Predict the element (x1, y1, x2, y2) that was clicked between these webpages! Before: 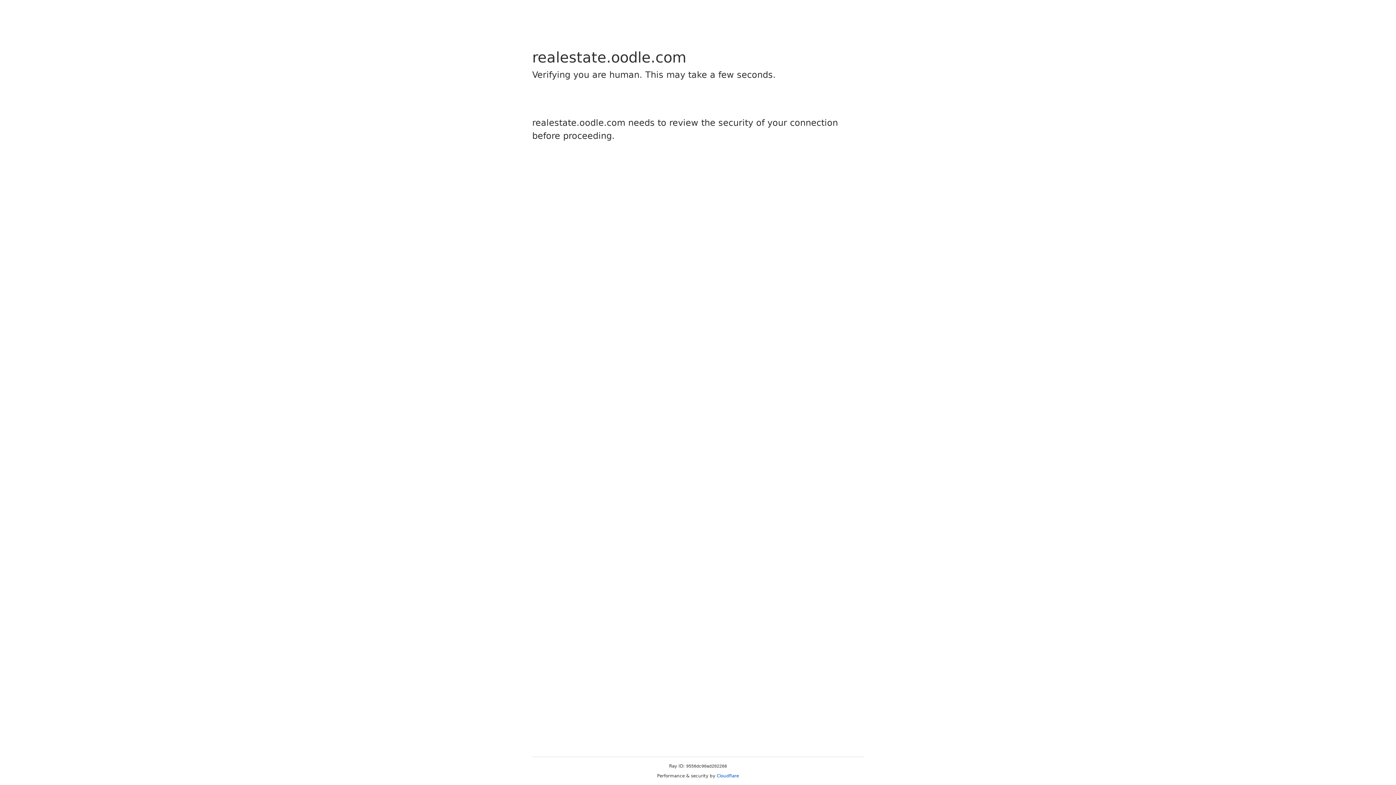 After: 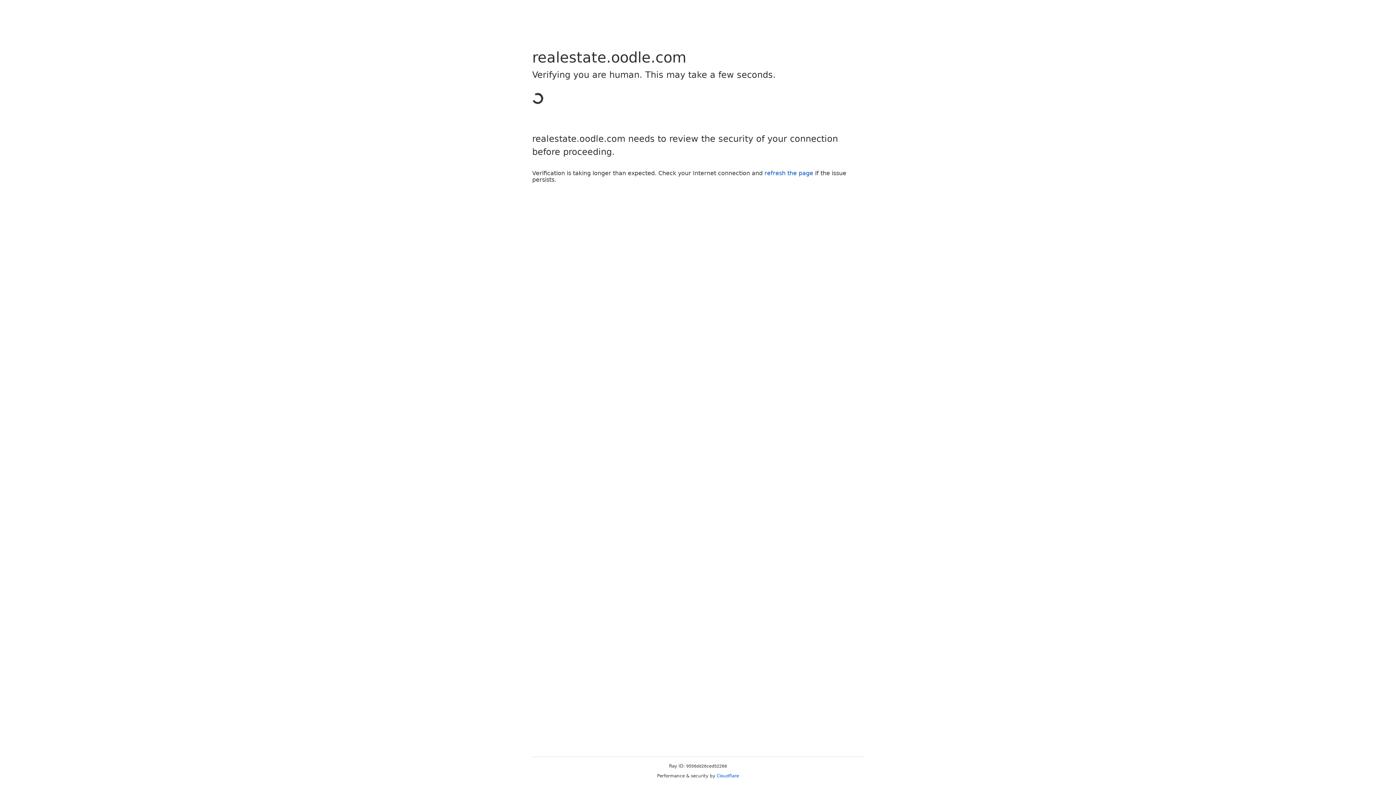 Action: bbox: (716, 773, 739, 778) label: Cloudflare